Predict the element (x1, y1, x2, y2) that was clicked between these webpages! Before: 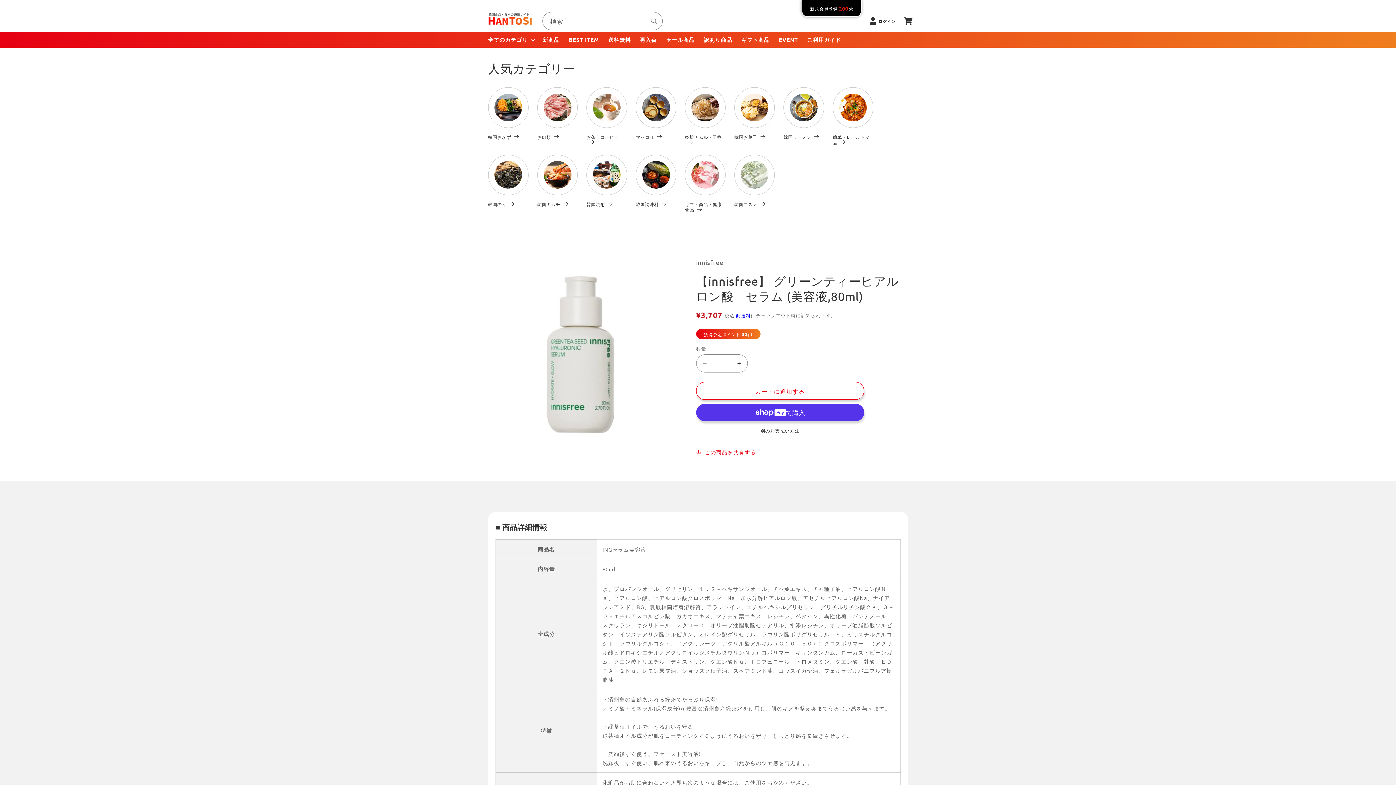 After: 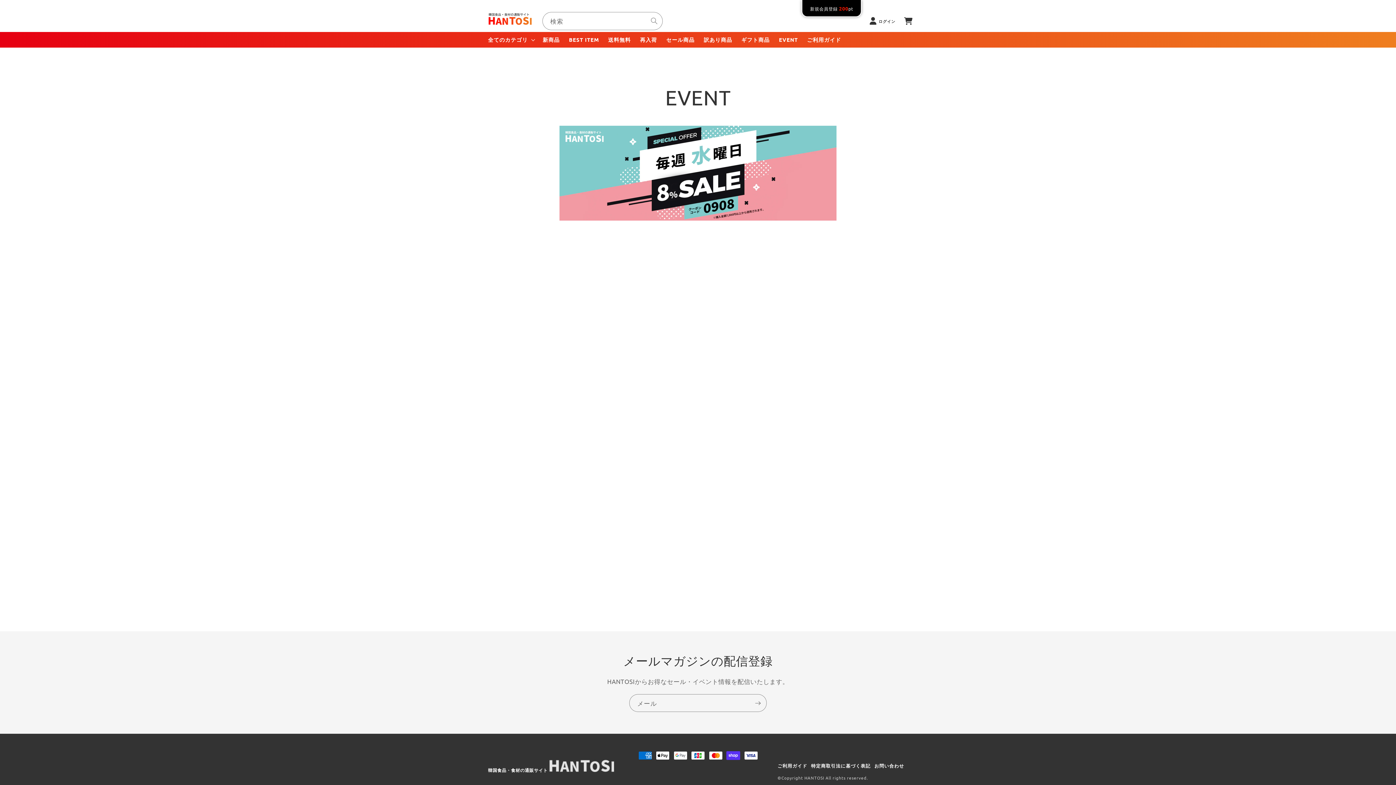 Action: bbox: (774, 31, 802, 47) label: EVENT